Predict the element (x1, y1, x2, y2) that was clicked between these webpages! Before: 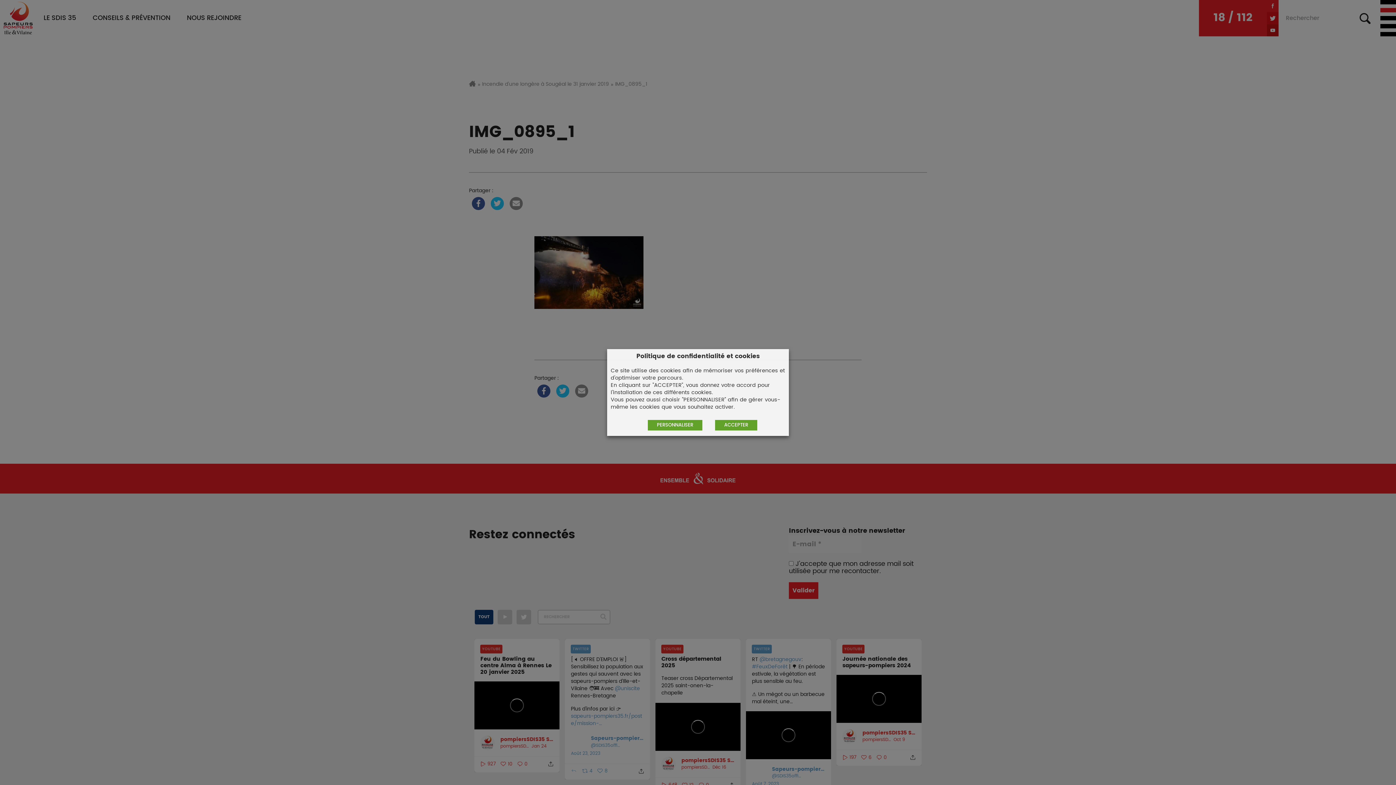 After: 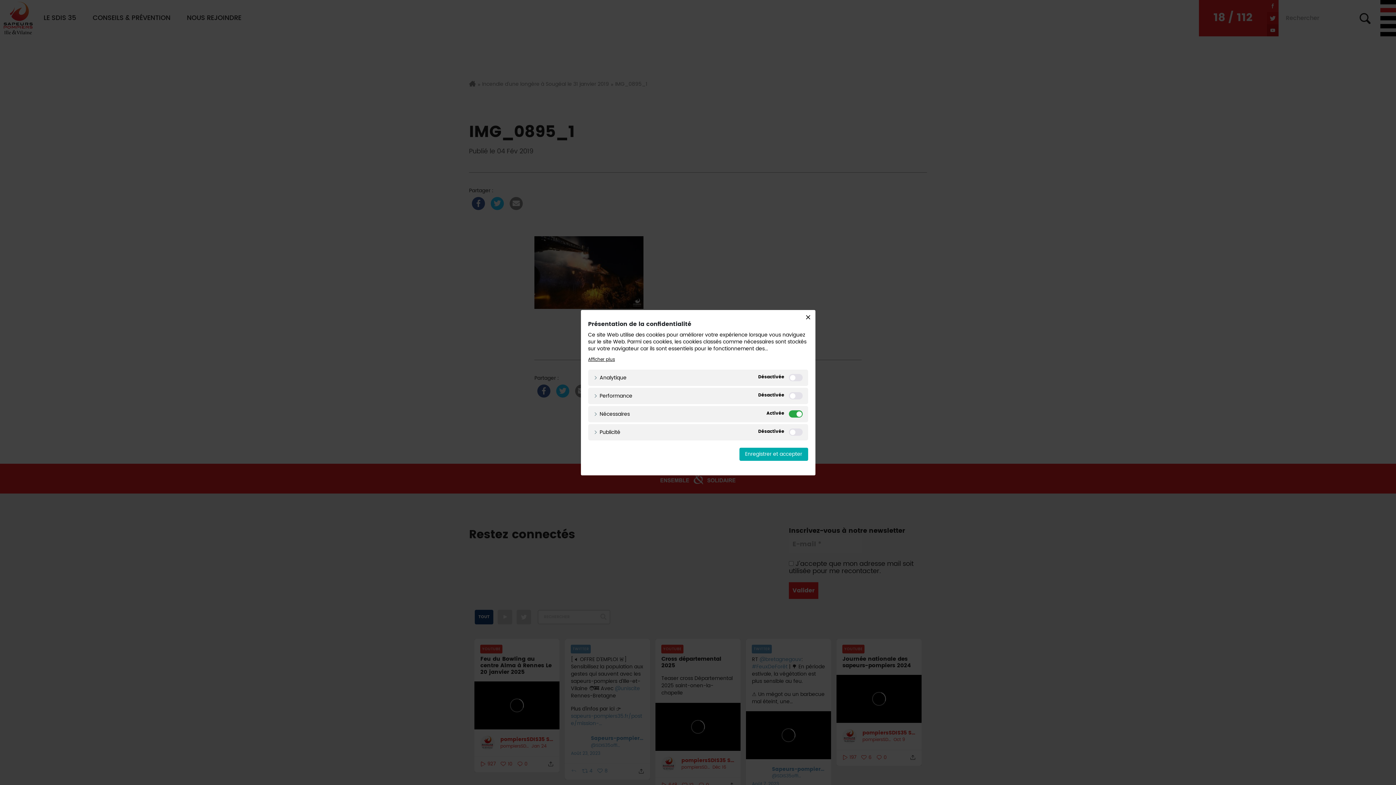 Action: label: PERSONNALISER bbox: (648, 420, 702, 430)